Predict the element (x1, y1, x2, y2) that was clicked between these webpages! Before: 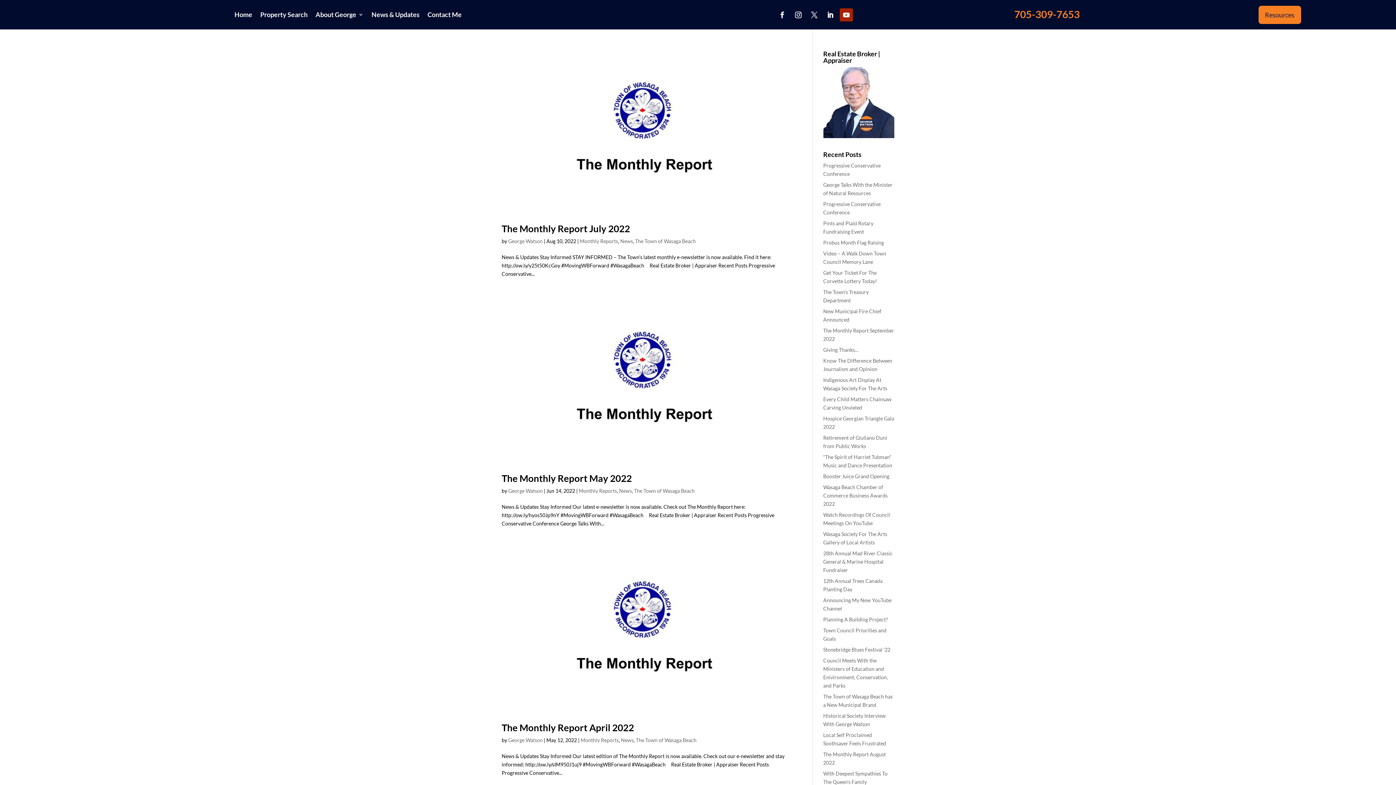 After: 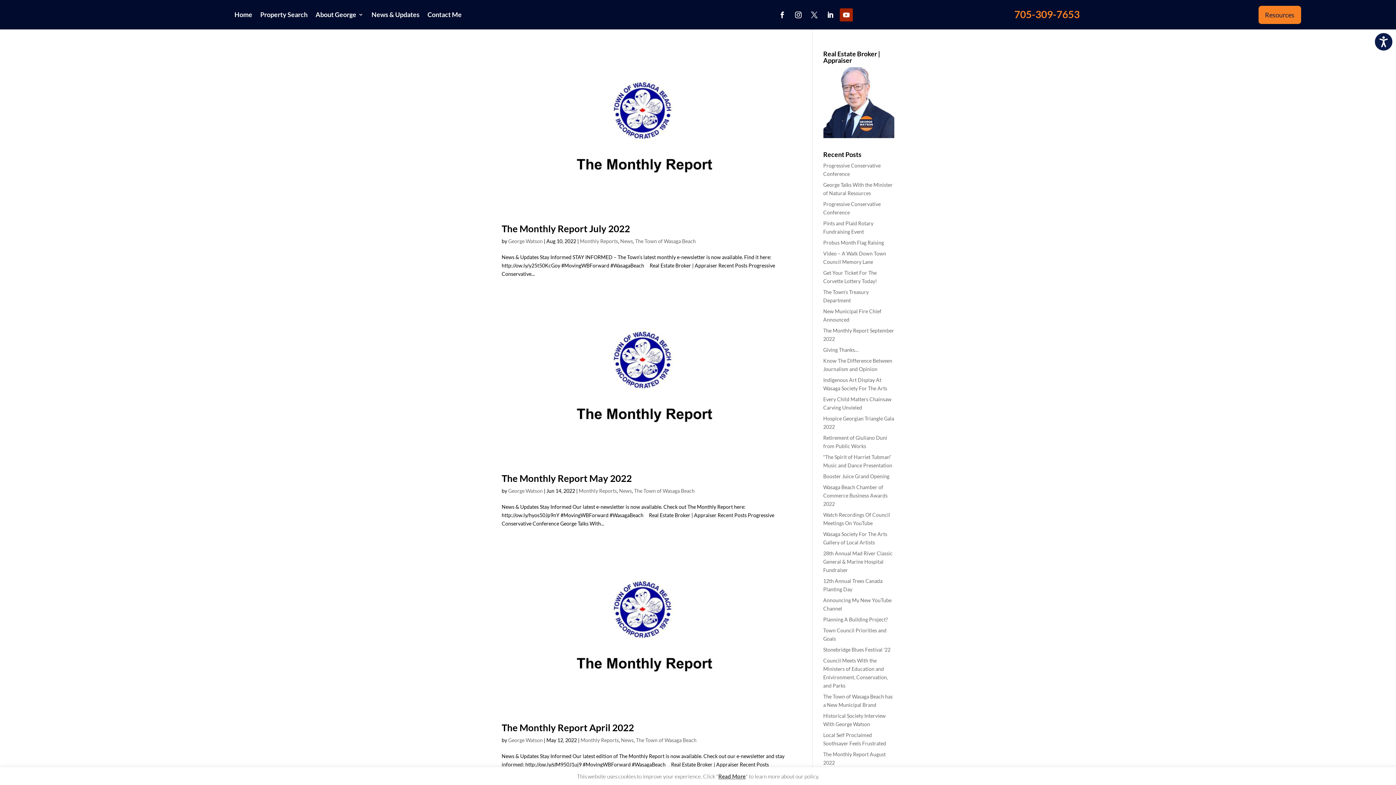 Action: bbox: (776, 8, 789, 21)